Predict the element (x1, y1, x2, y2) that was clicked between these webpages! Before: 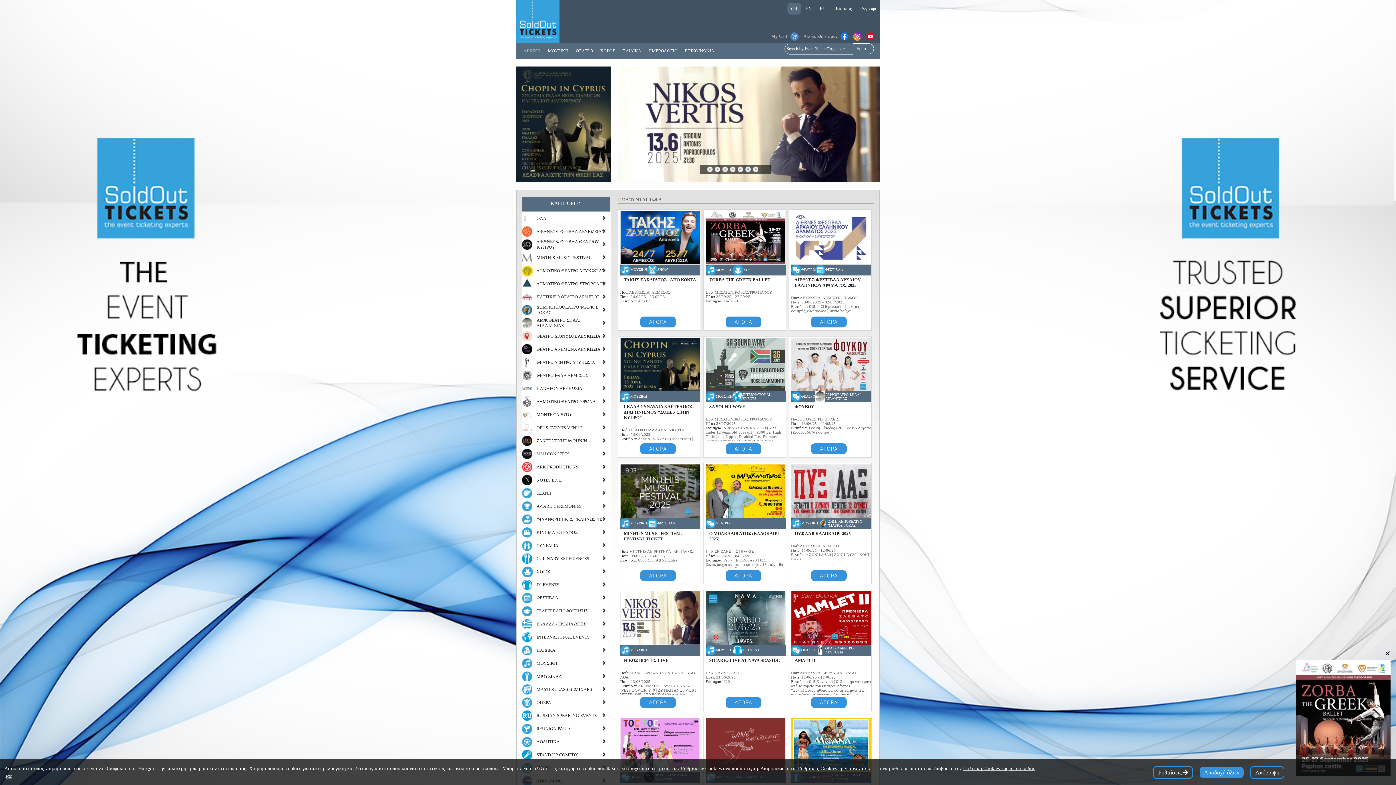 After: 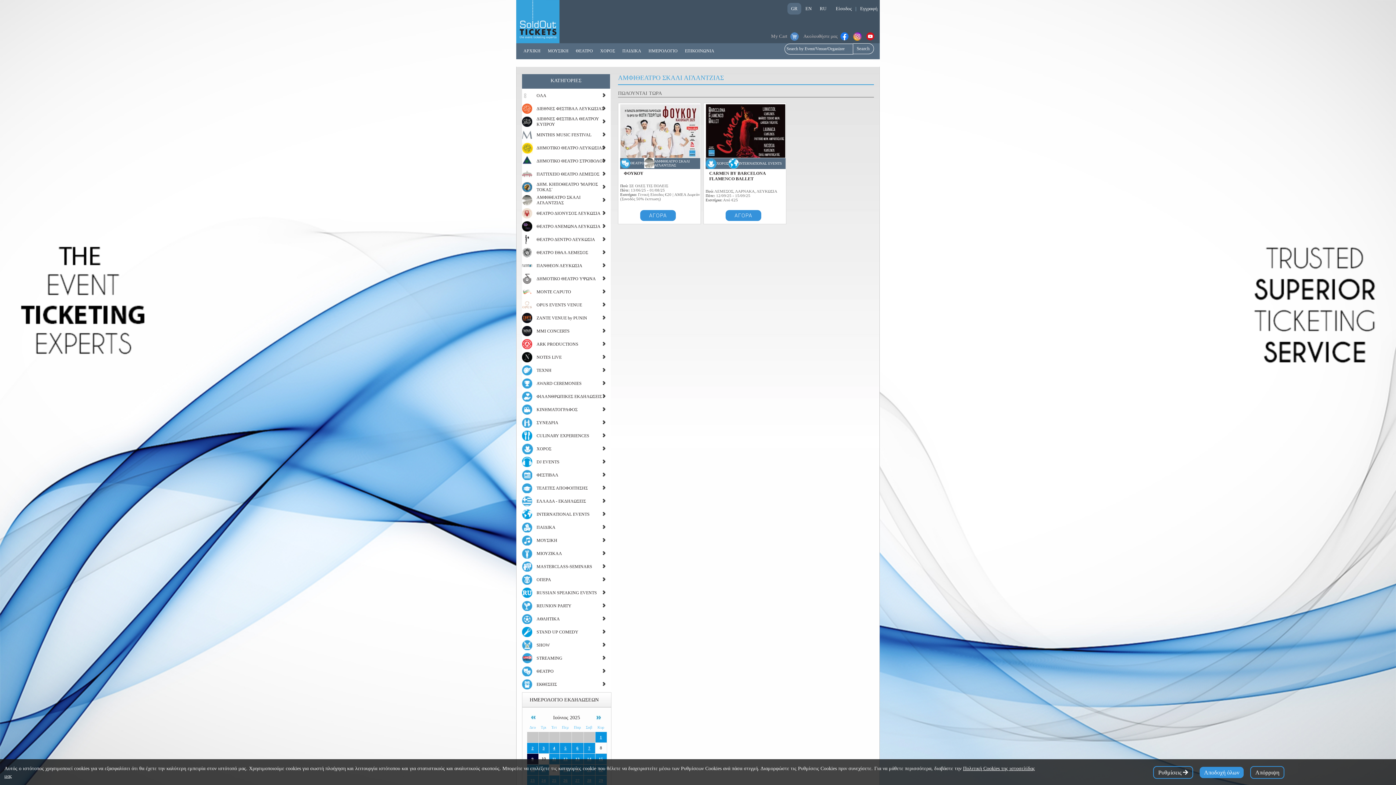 Action: label: ΑΜΦΙΘΕΑΤΡΟ ΣΚΑΛΙ ΑΓΛΑΝΤΖΙΑΣ bbox: (825, 392, 860, 400)